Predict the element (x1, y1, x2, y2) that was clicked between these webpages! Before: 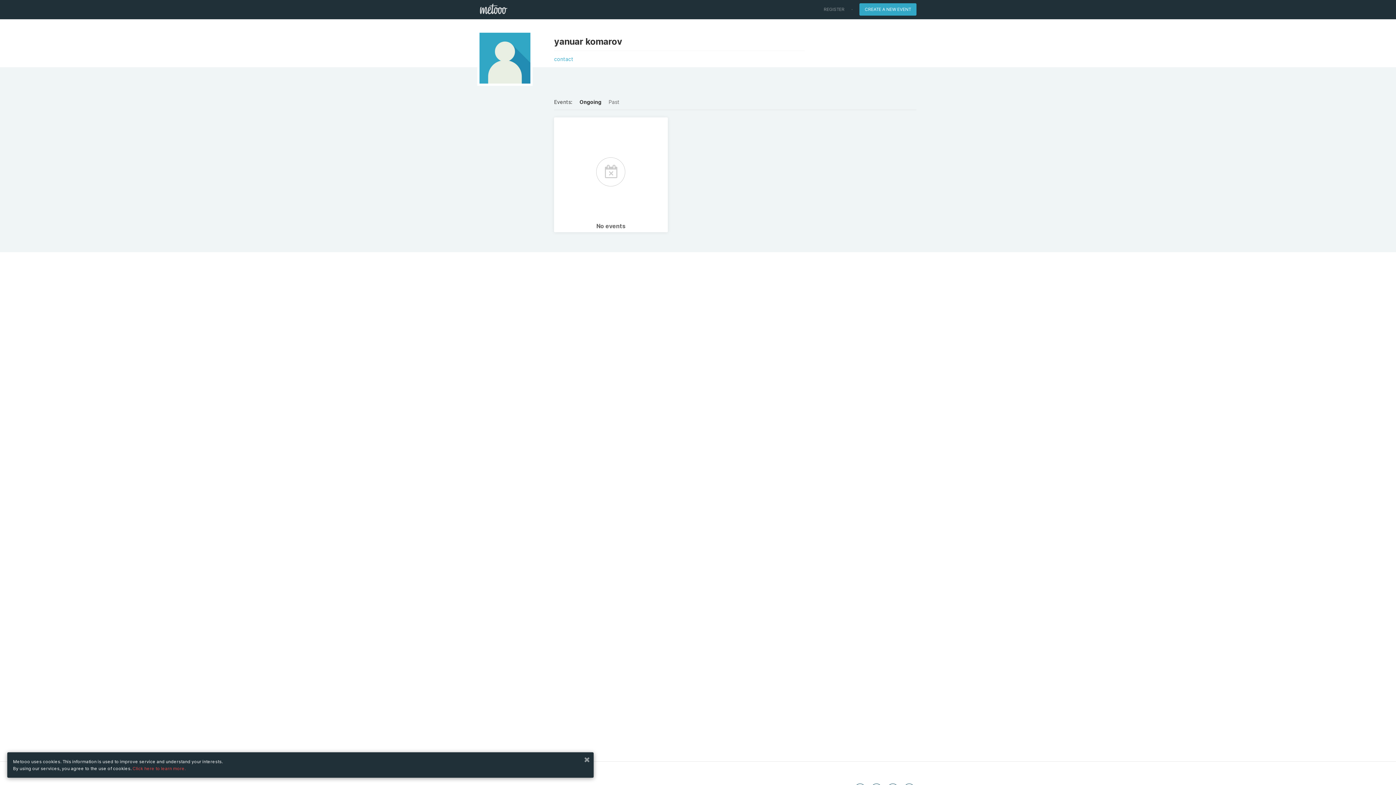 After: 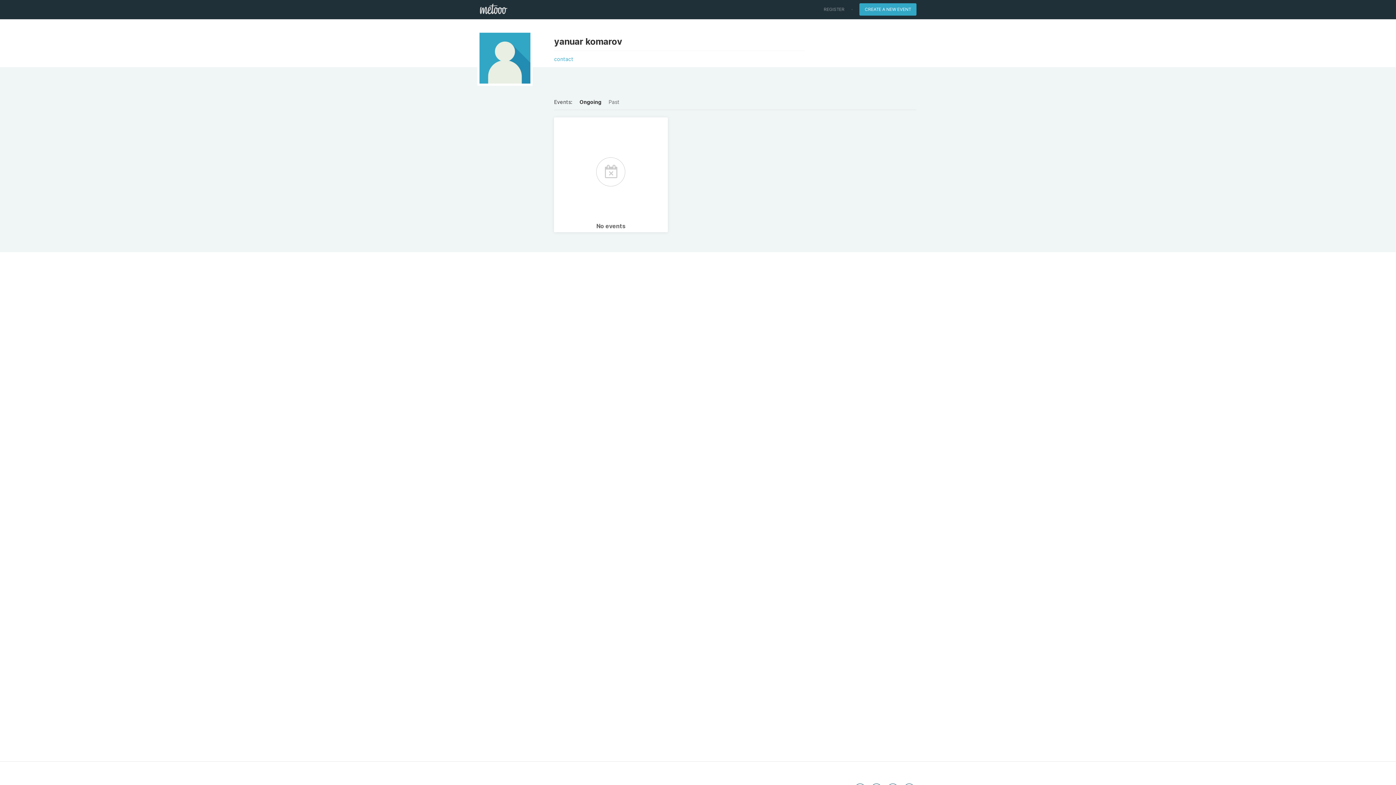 Action: bbox: (584, 754, 590, 765)